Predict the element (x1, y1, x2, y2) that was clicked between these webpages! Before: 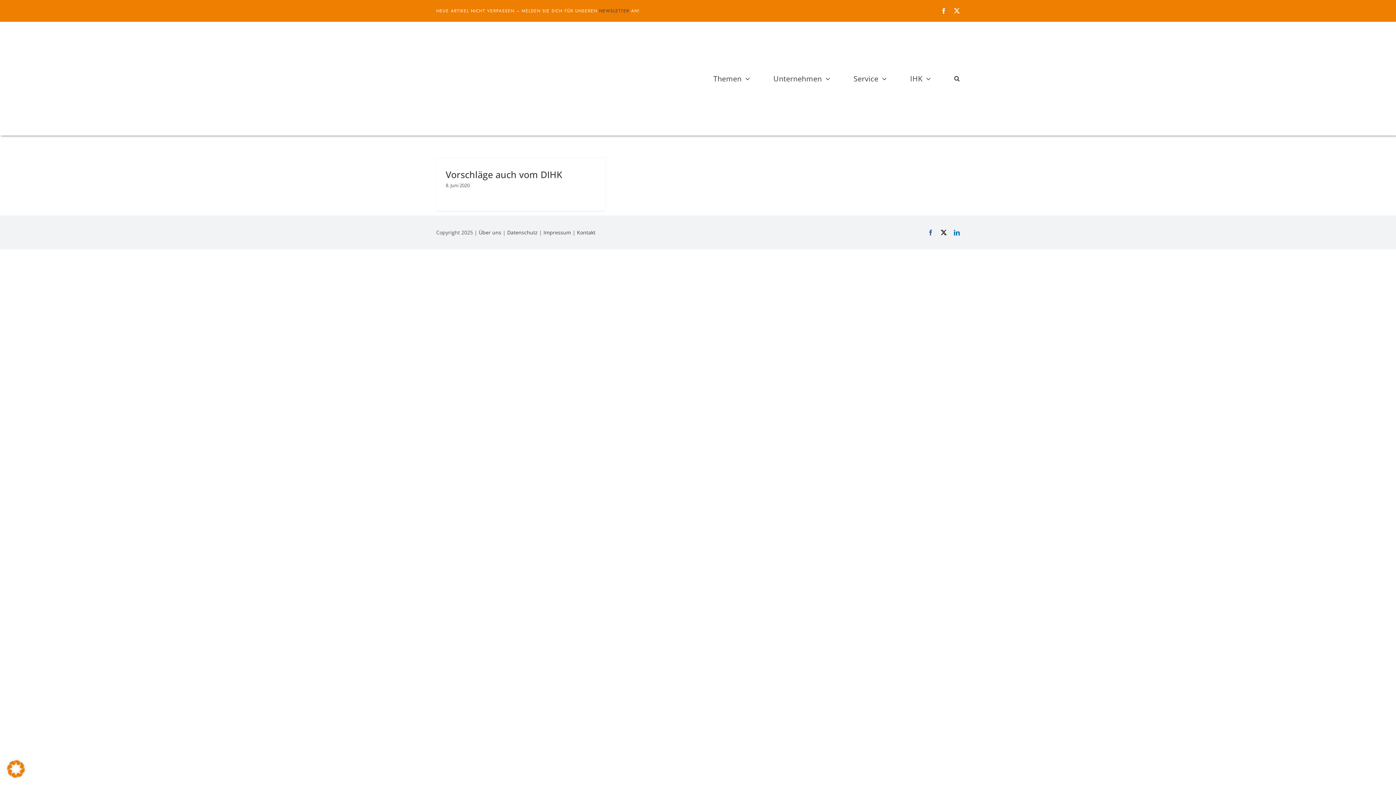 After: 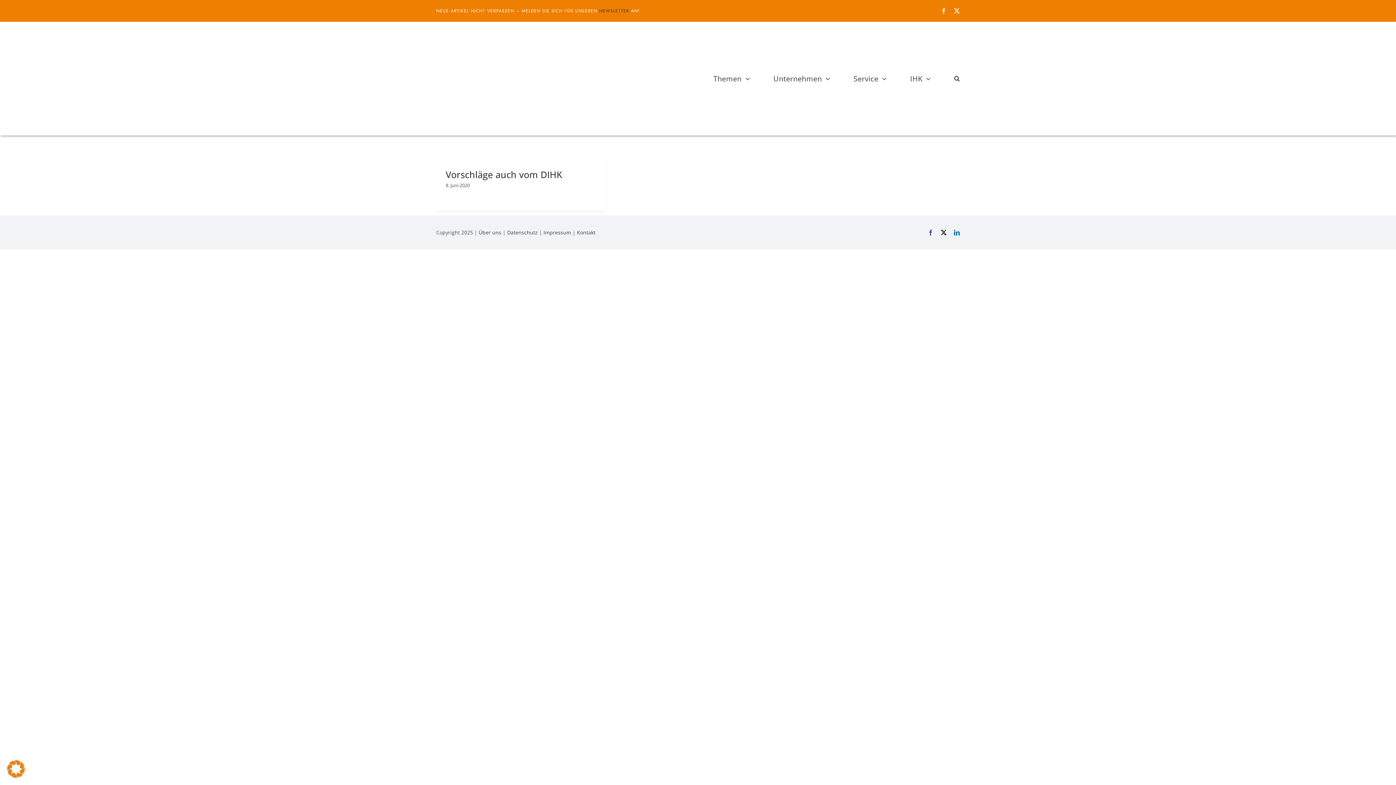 Action: label: twitter bbox: (941, 229, 946, 235)